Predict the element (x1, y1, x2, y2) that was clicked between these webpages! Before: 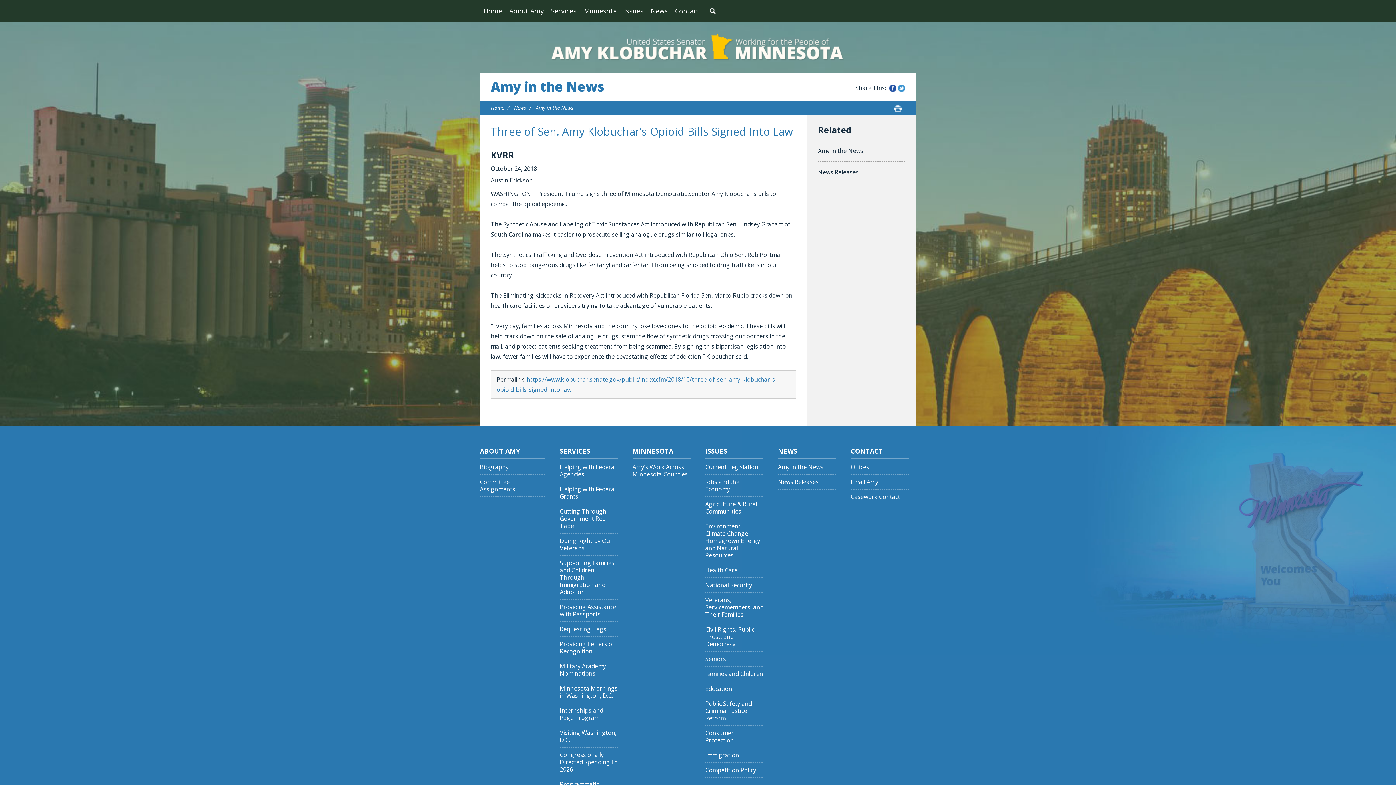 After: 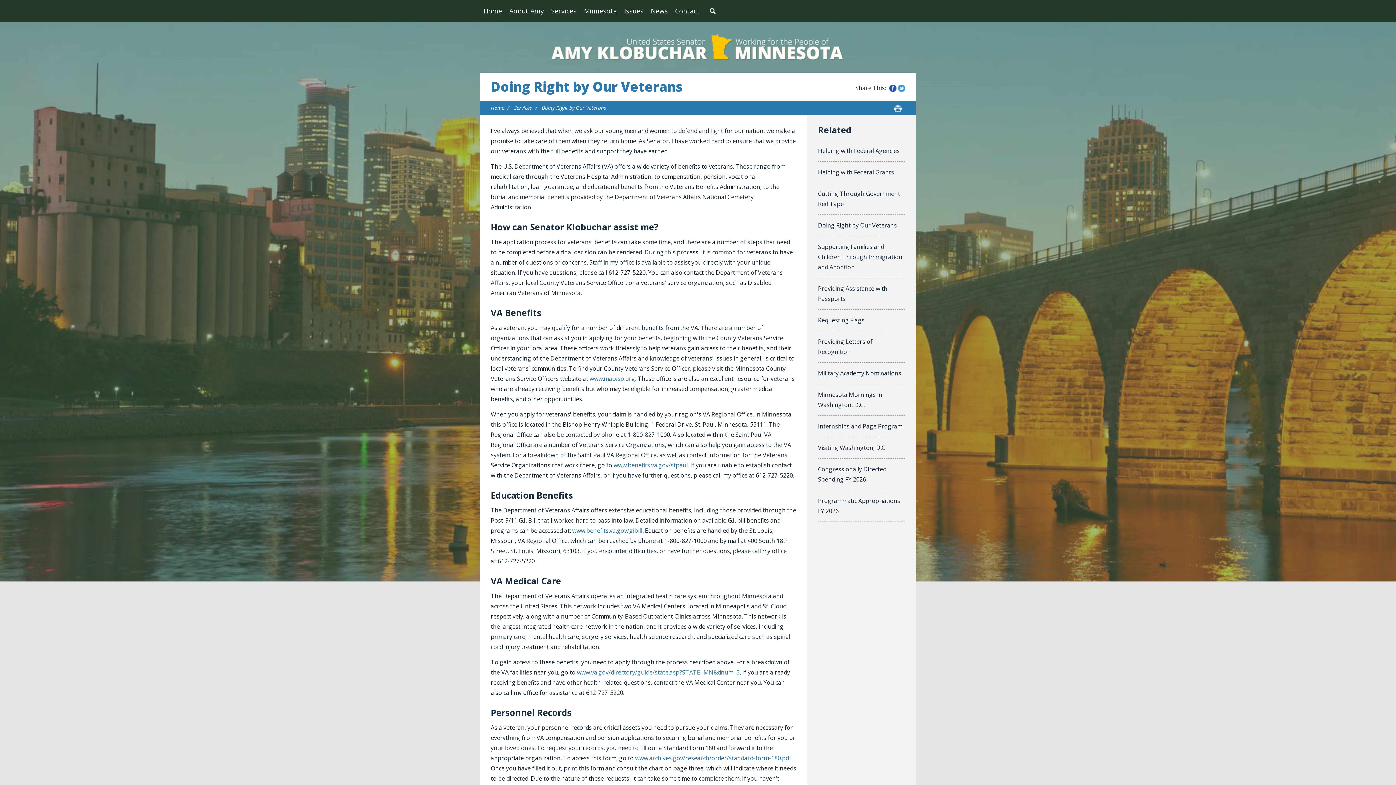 Action: label: Doing Right by Our Veterans bbox: (560, 537, 618, 556)